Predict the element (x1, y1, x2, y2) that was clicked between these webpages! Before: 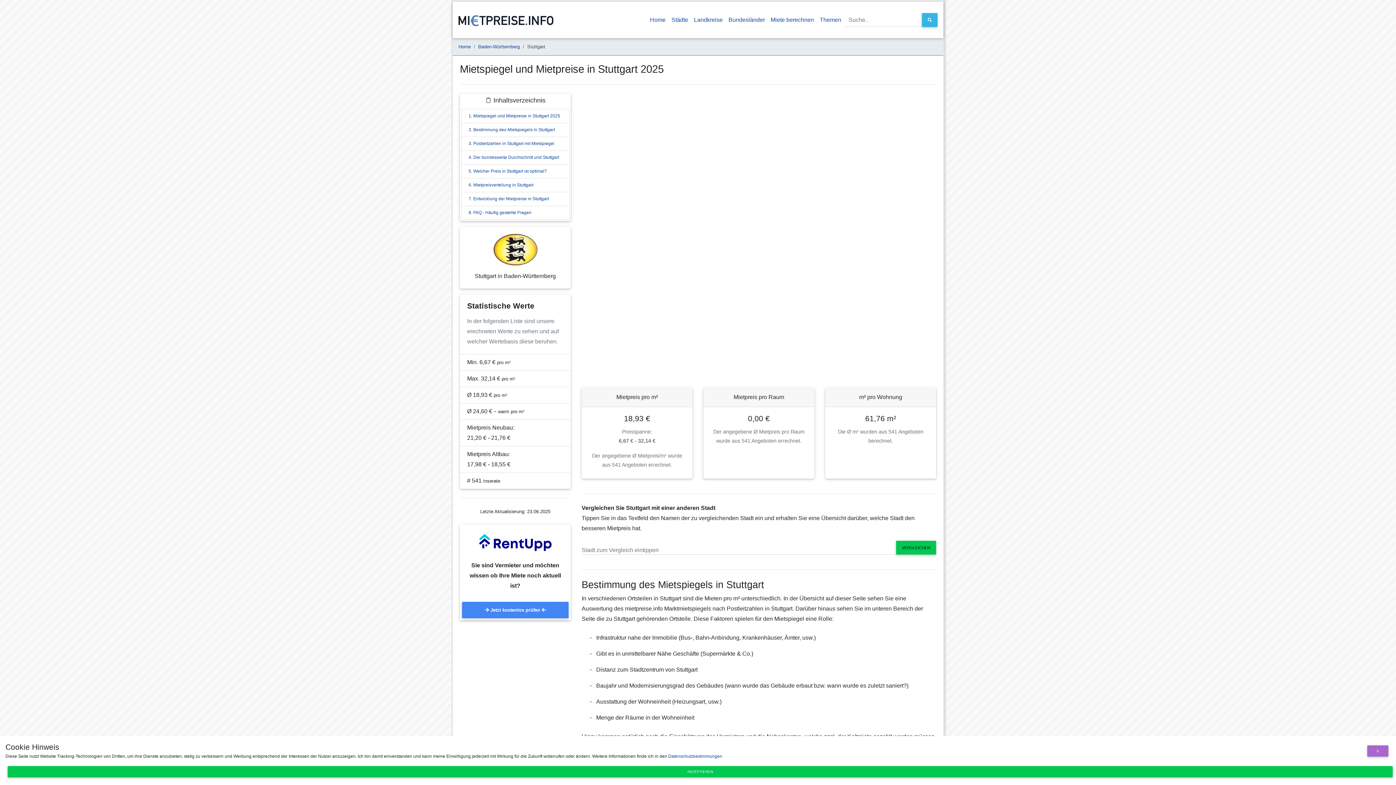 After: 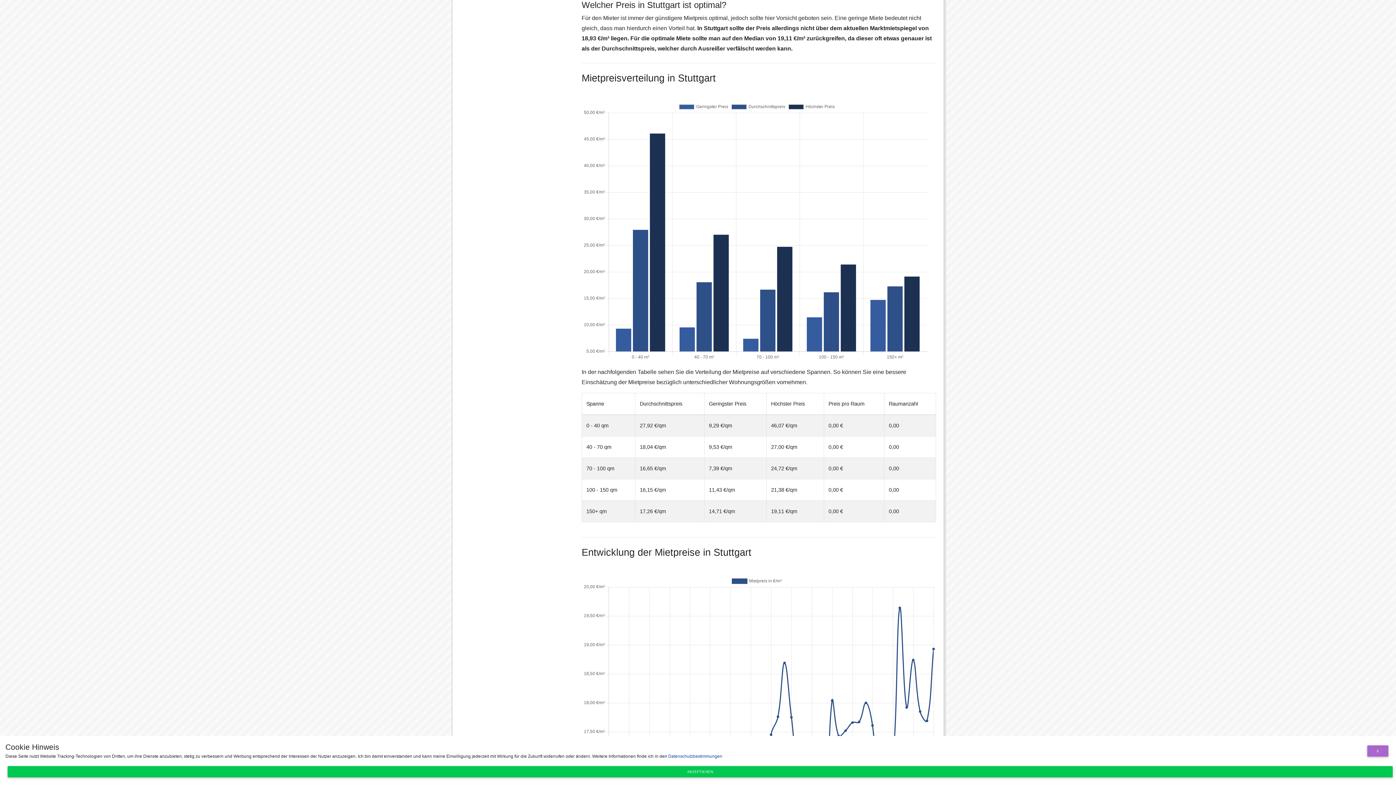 Action: bbox: (468, 168, 546, 173) label: 5. Welcher Preis in Stuttgart ist optimal?